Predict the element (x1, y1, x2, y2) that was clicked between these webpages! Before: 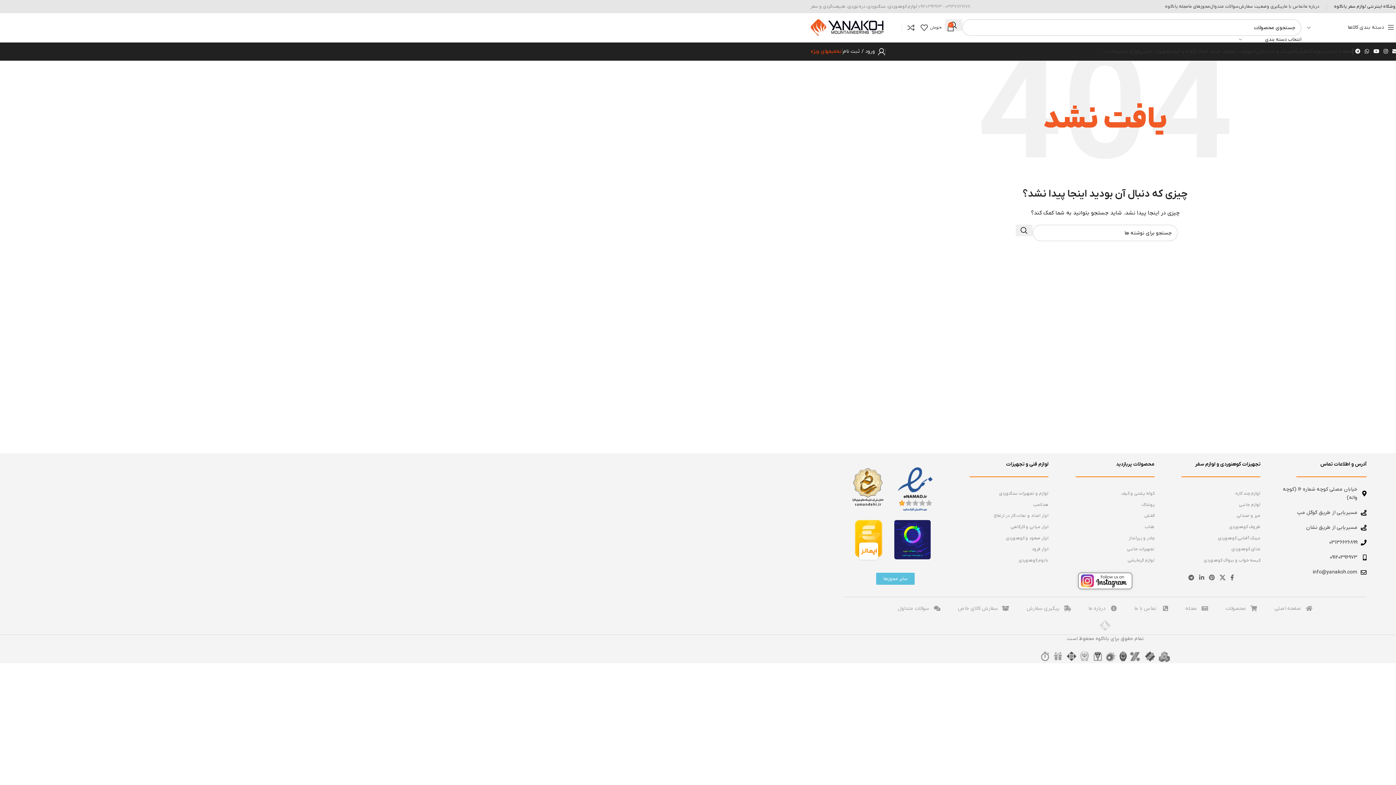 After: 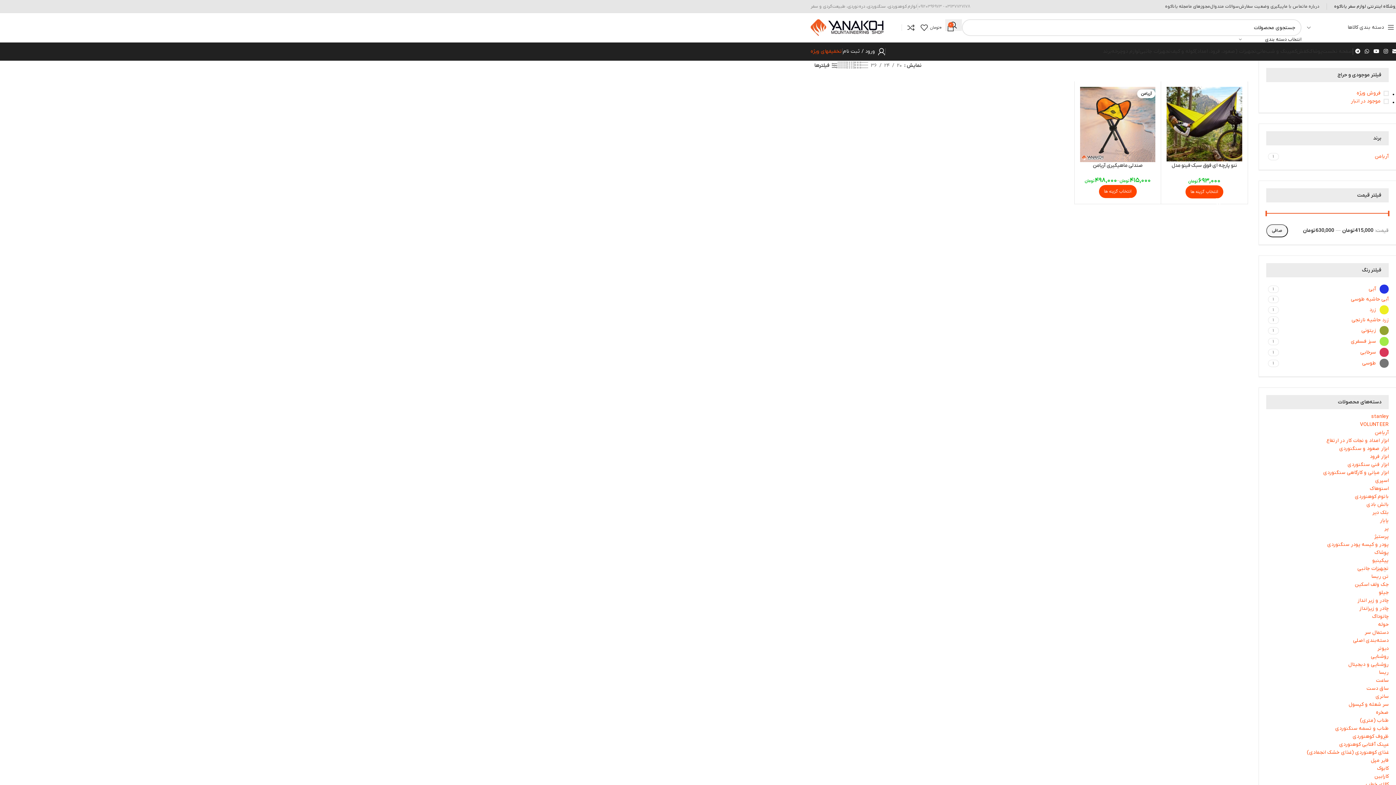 Action: label: میز و صندلی bbox: (1162, 511, 1260, 520)